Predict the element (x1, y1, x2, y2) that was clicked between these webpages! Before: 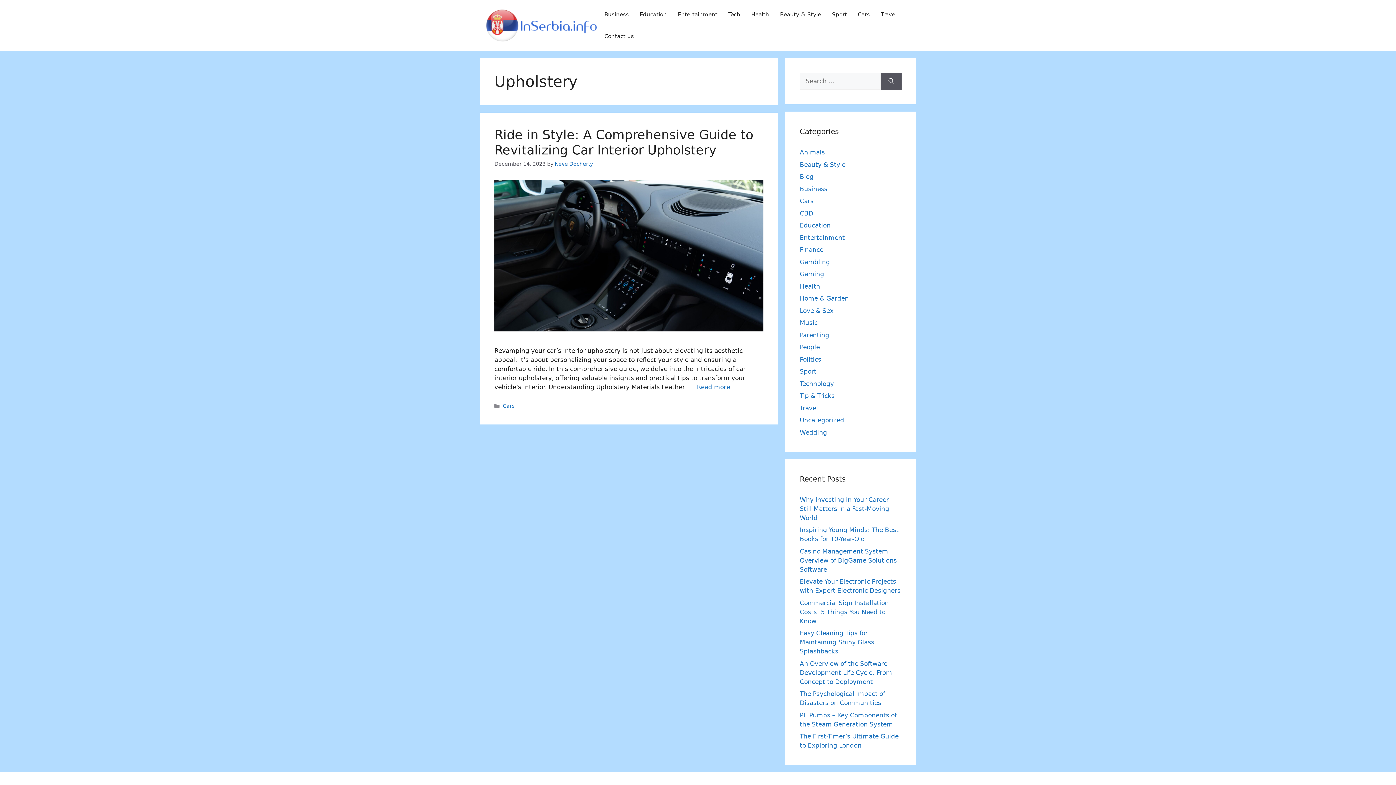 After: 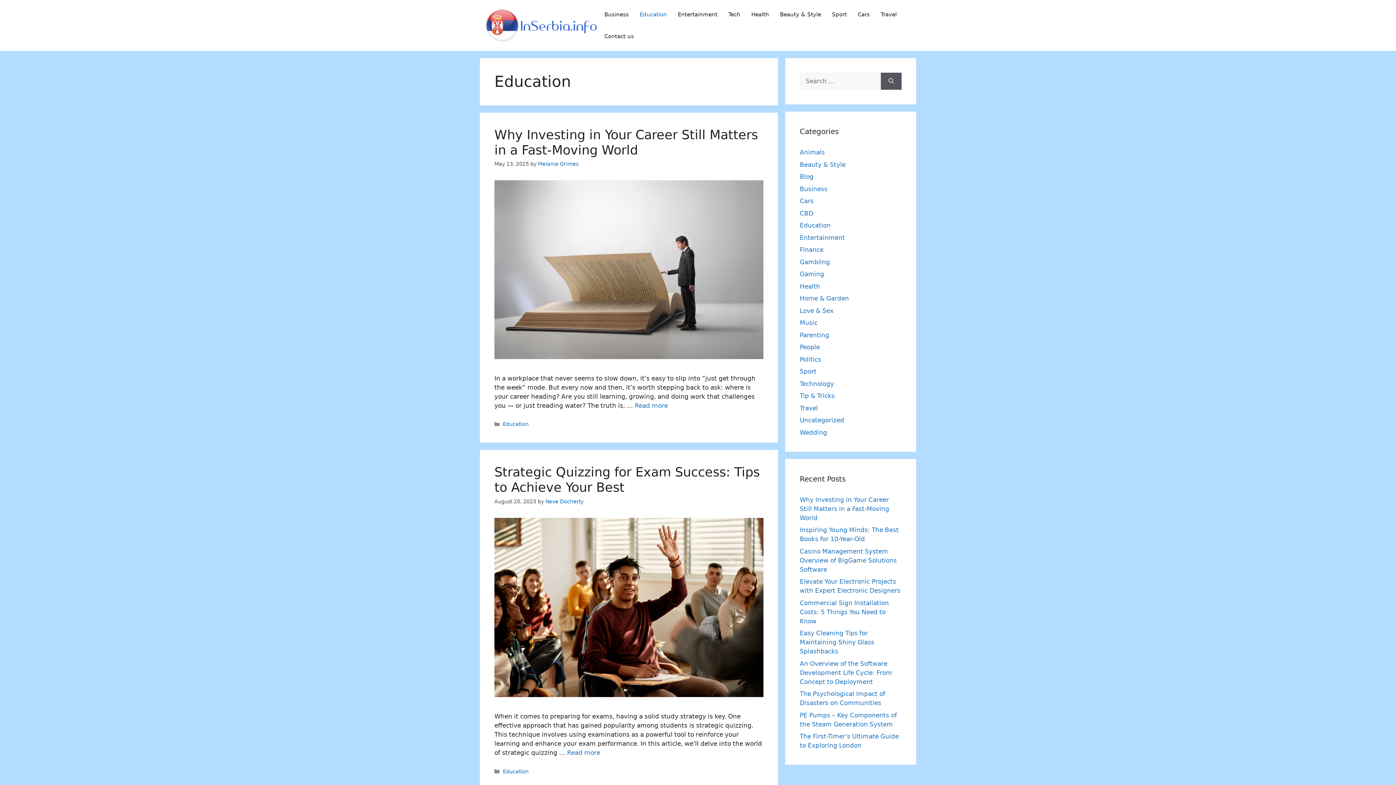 Action: bbox: (800, 221, 830, 229) label: Education